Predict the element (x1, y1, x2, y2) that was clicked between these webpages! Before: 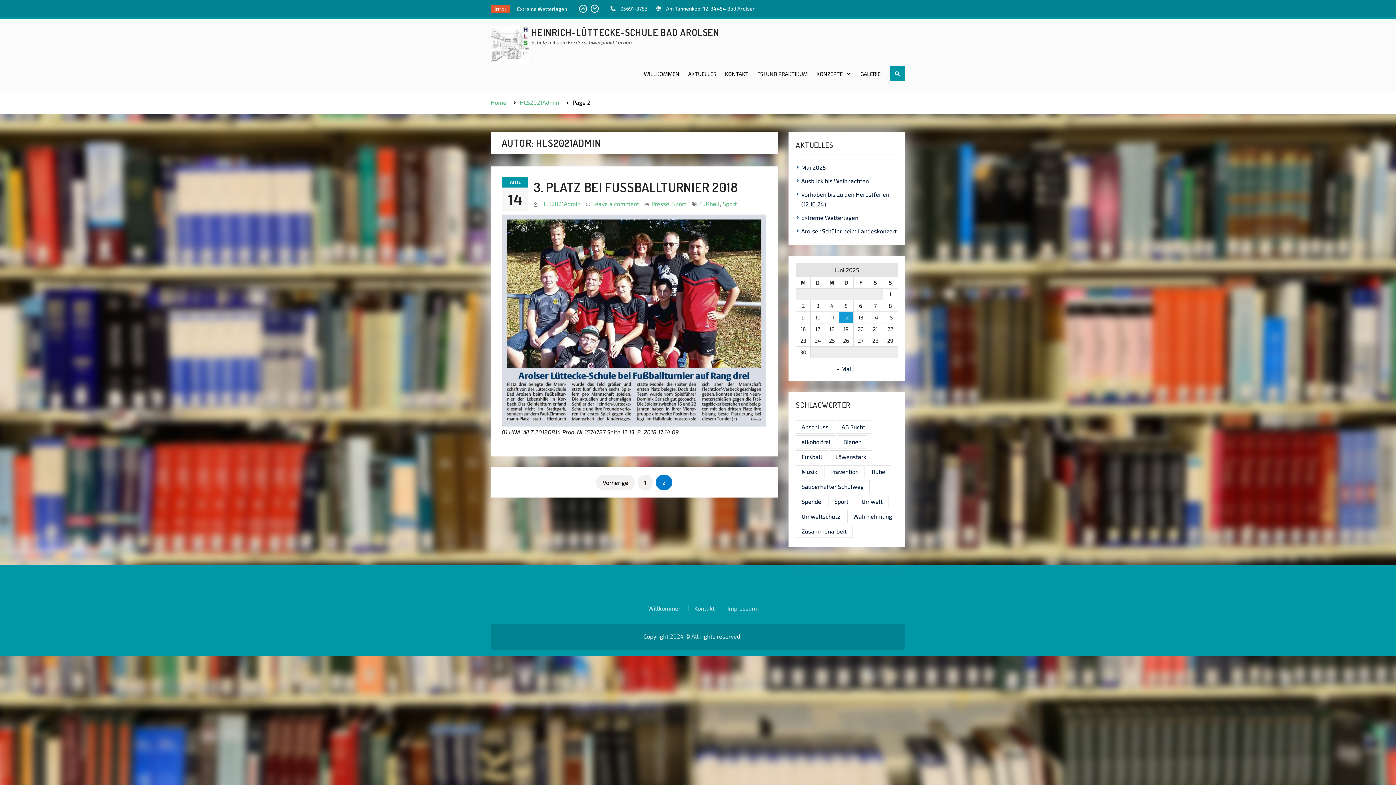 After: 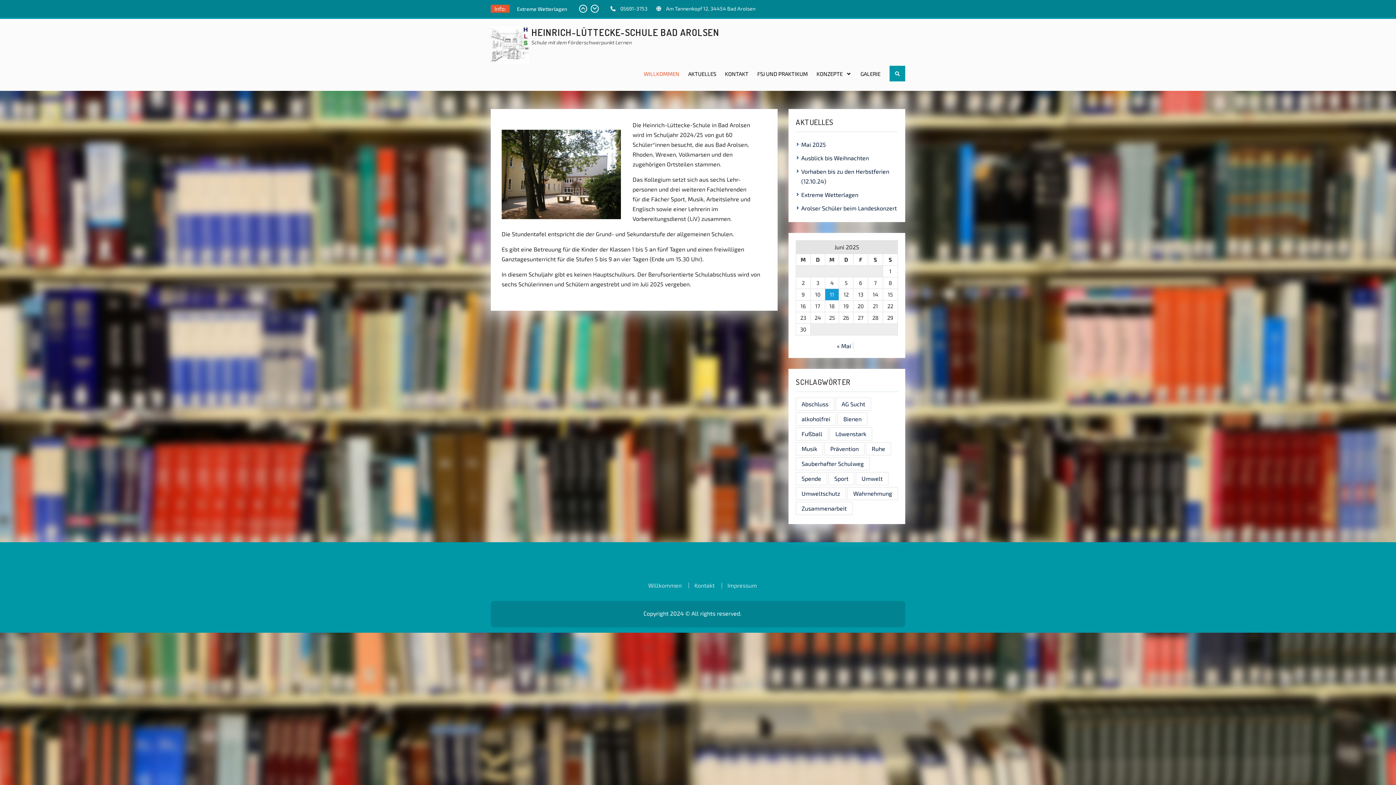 Action: bbox: (531, 26, 719, 38) label: HEINRICH-LÜTTECKE-SCHULE BAD AROLSEN